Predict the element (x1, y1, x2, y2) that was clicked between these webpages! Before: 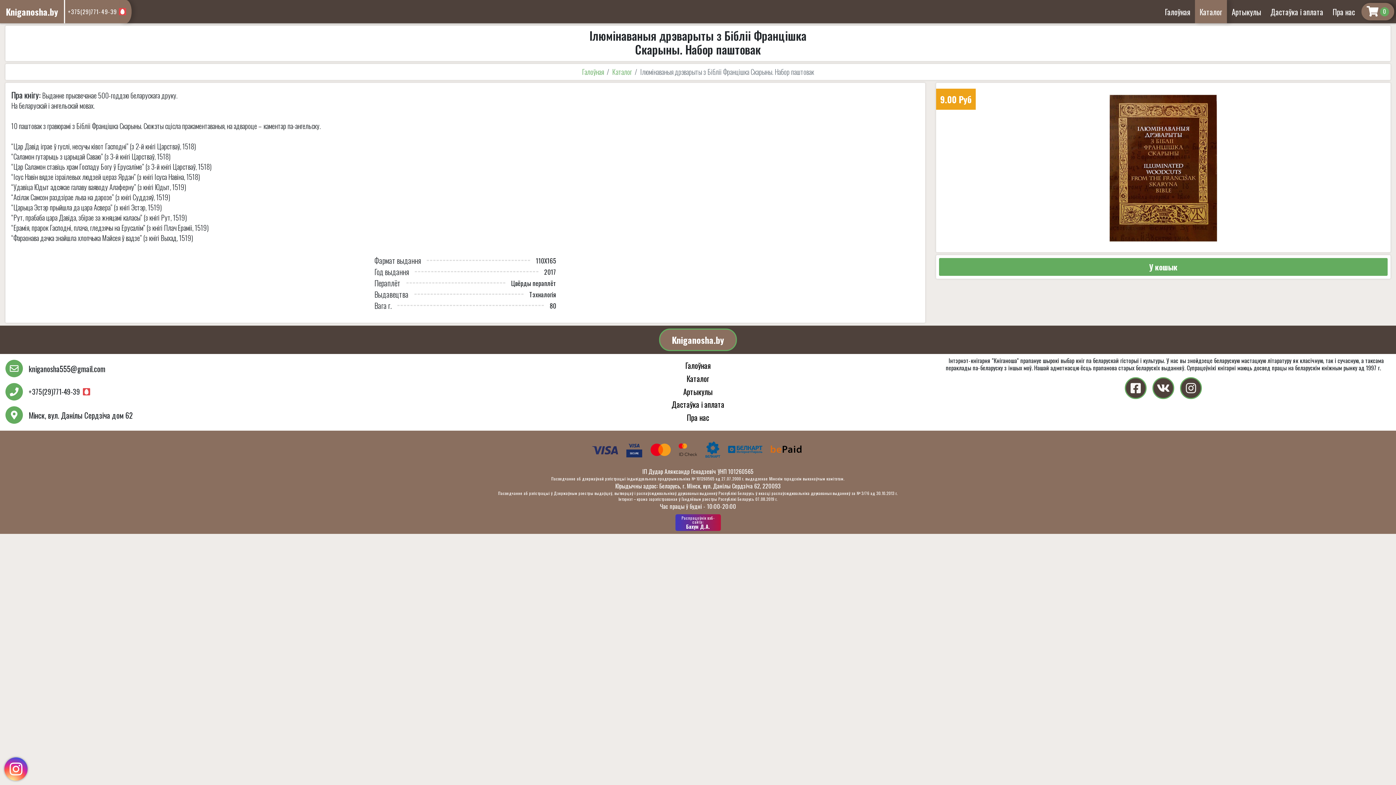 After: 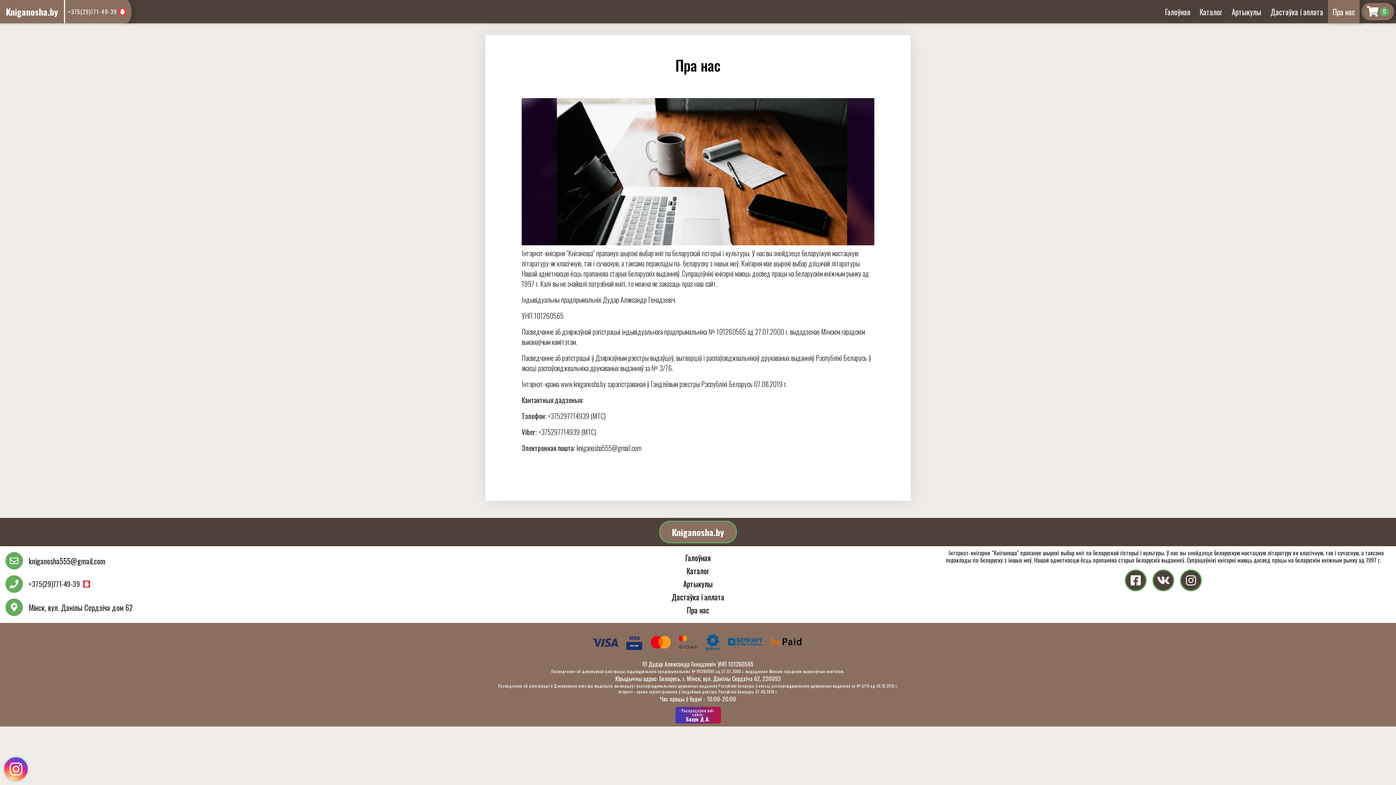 Action: label: Пра нас bbox: (686, 412, 709, 423)